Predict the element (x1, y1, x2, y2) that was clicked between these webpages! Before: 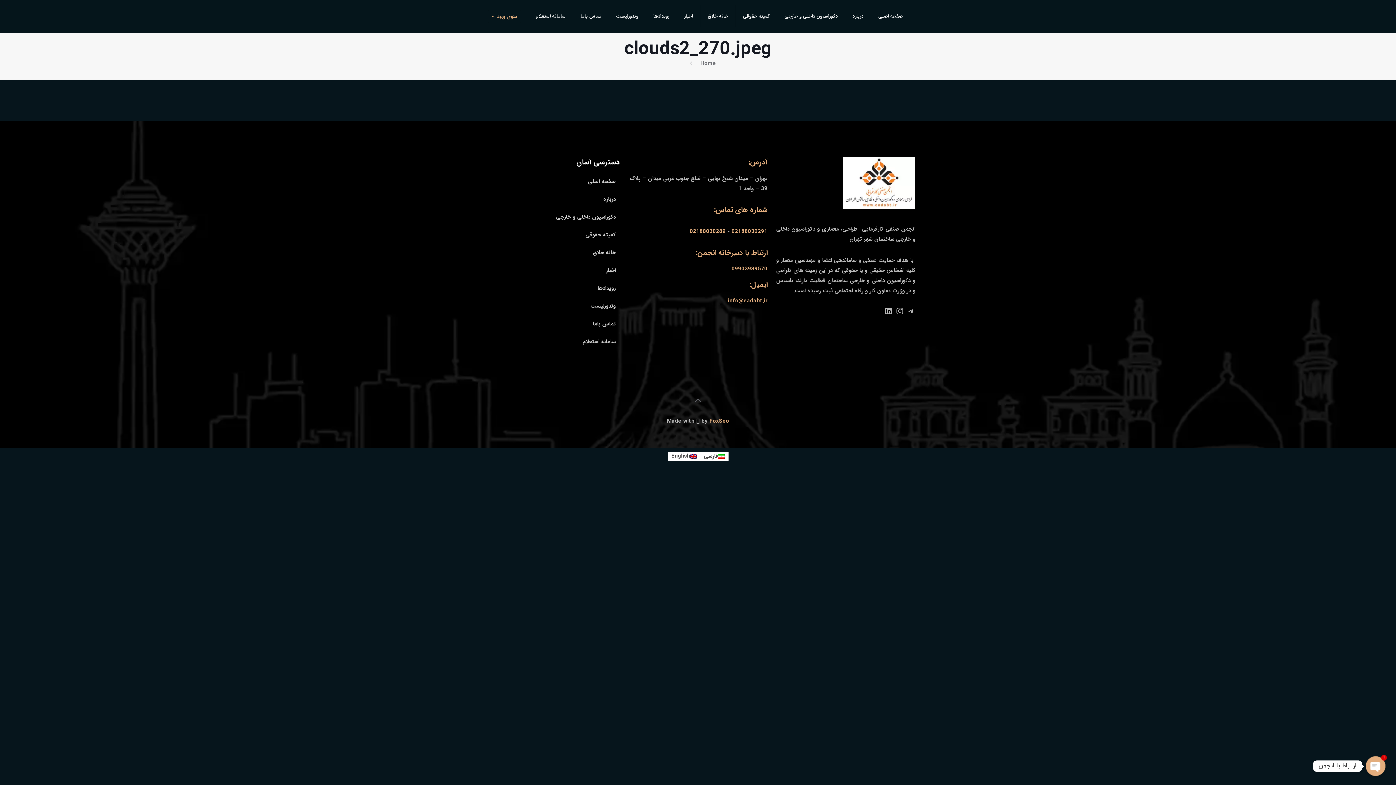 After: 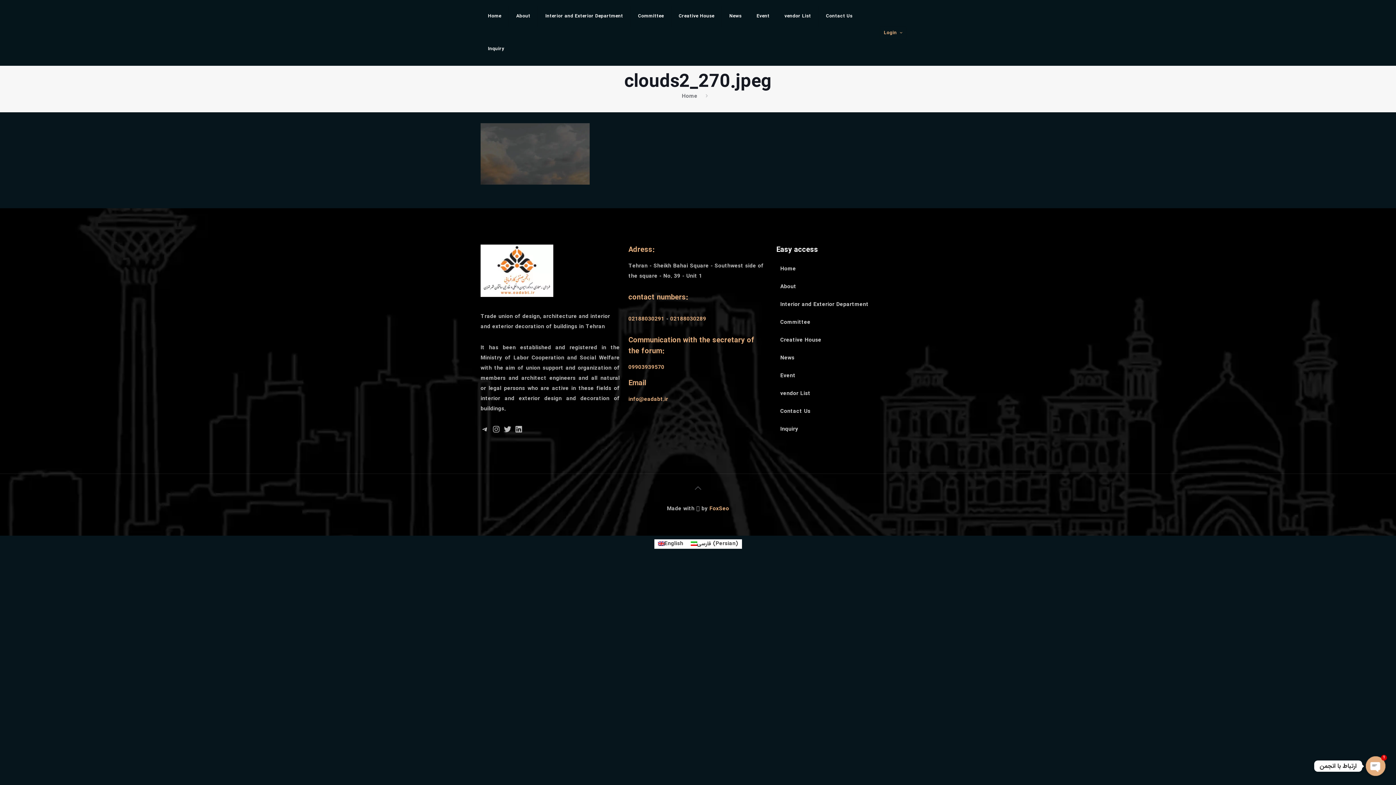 Action: label: English bbox: (667, 452, 700, 461)